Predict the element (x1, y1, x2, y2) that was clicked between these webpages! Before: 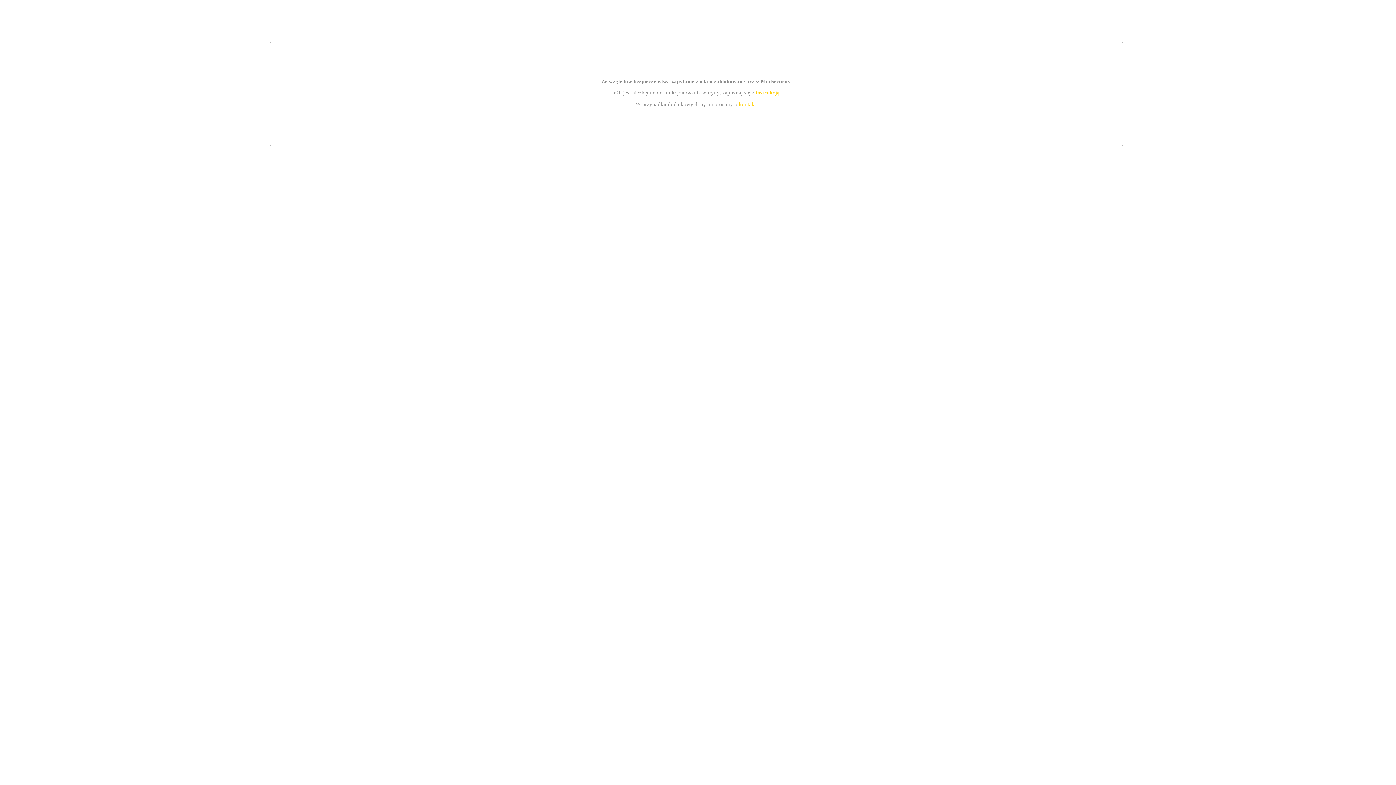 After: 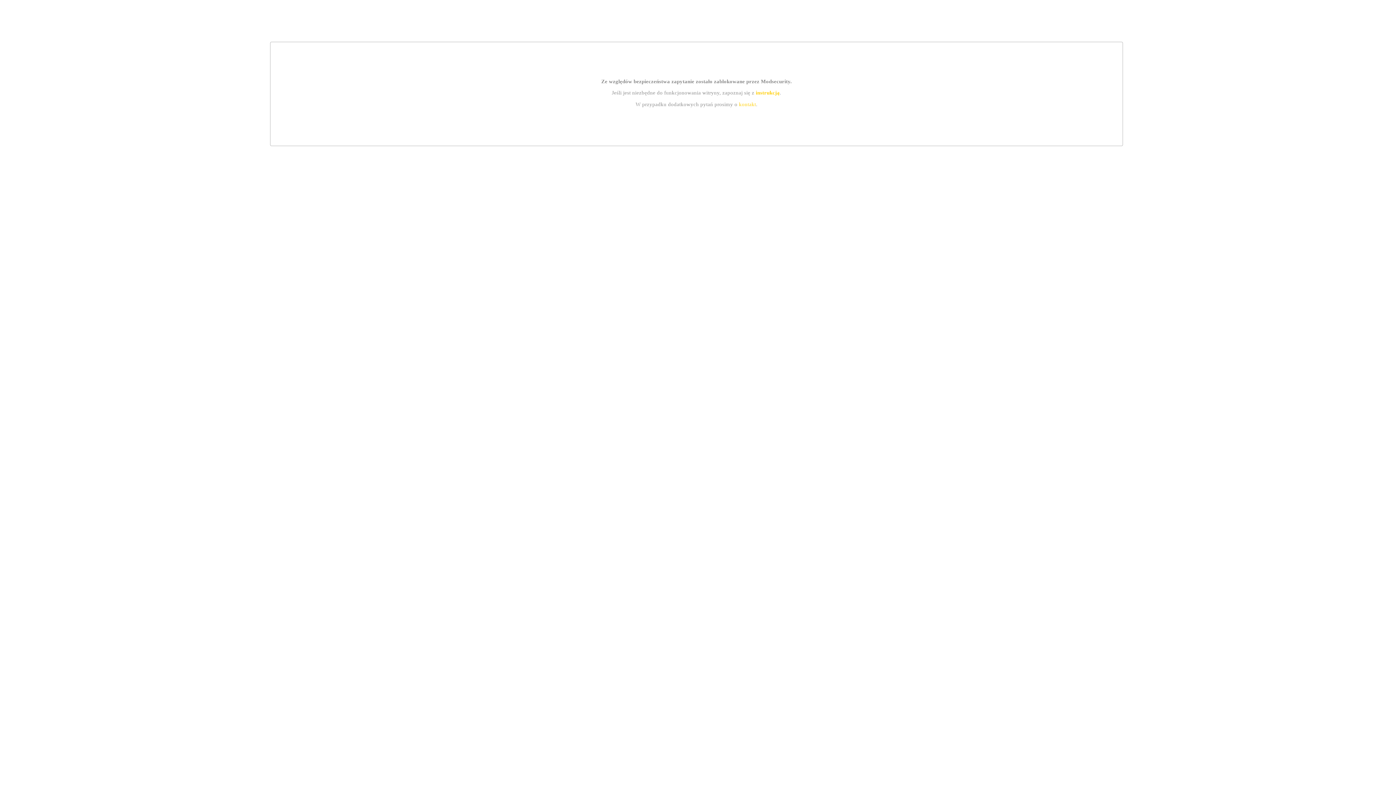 Action: bbox: (739, 101, 756, 107) label: kontakt